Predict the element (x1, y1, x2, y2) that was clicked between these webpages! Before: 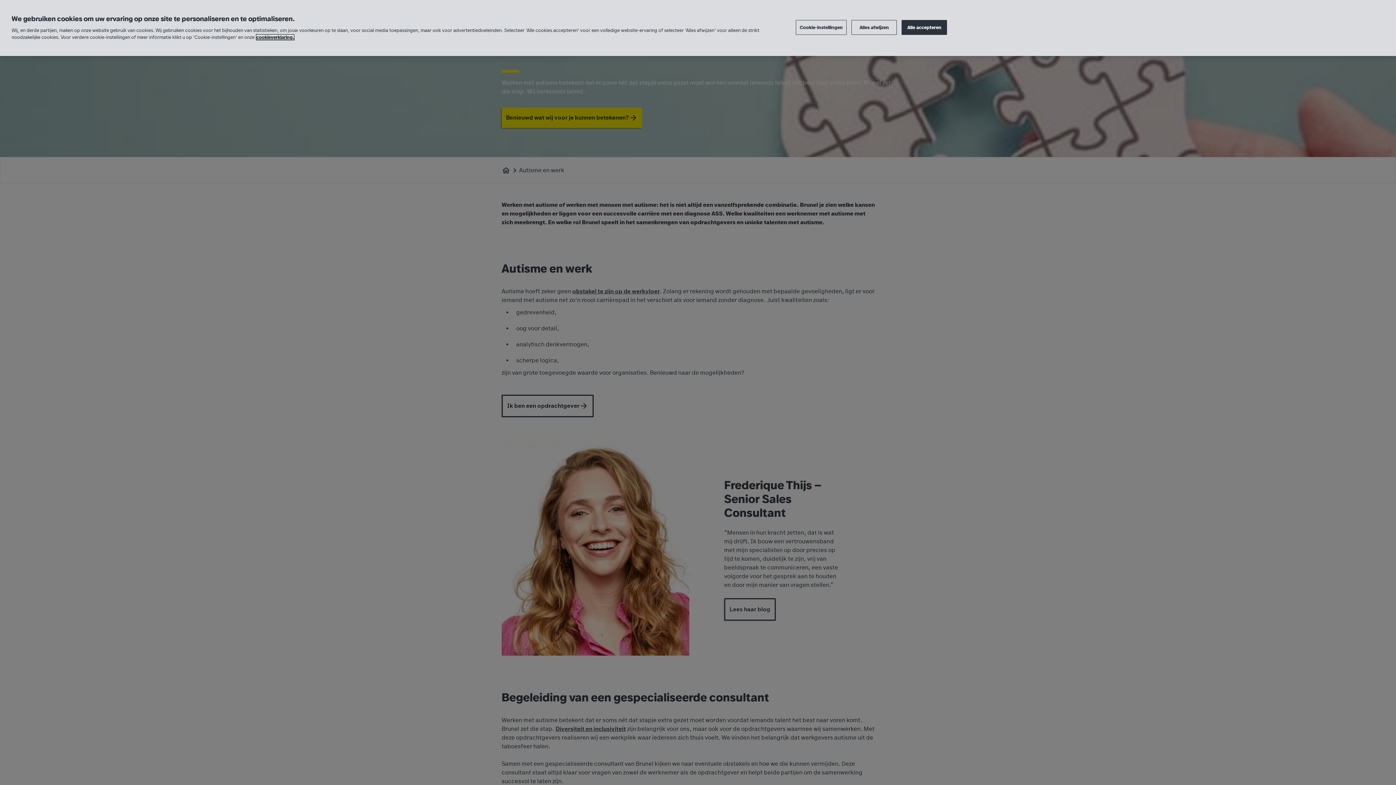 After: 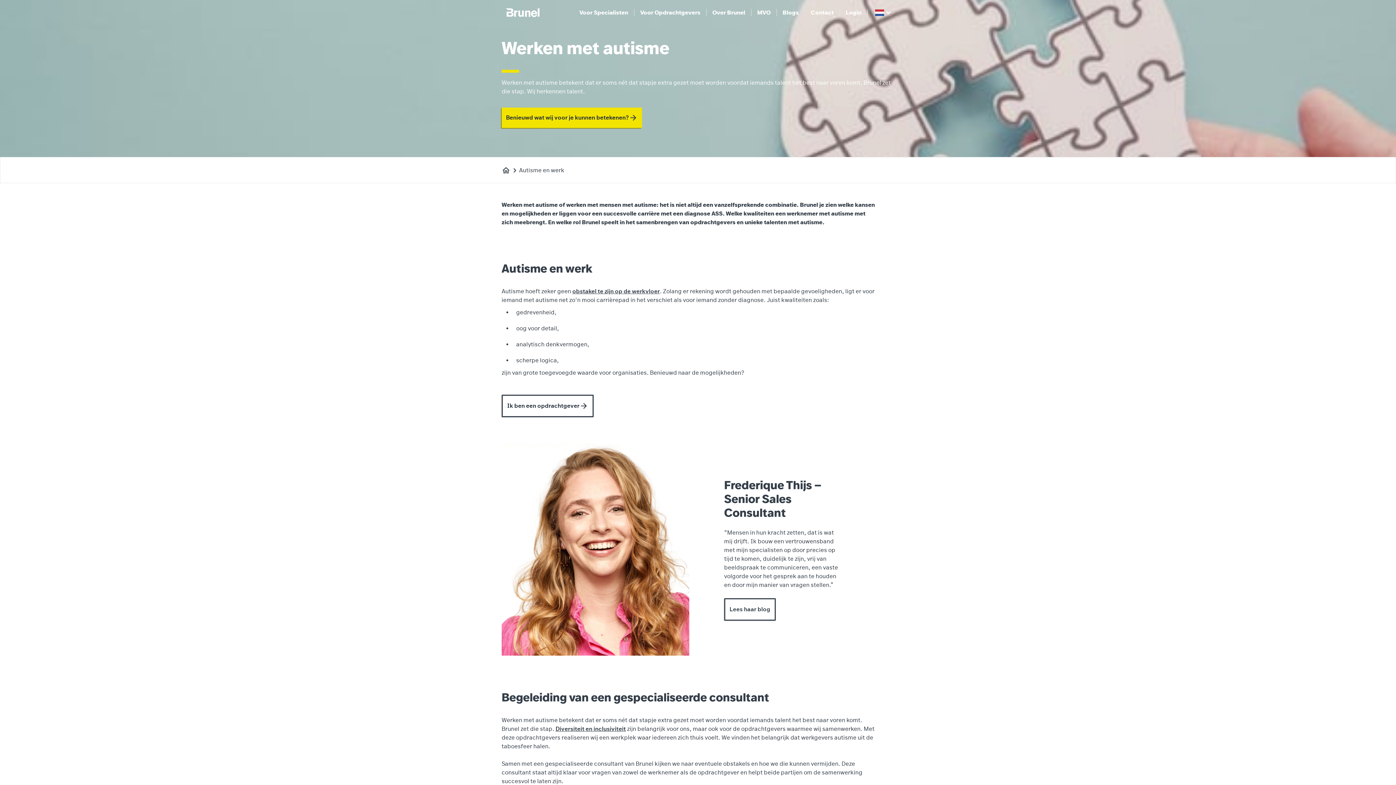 Action: bbox: (901, 20, 947, 34) label: Alle accepteren